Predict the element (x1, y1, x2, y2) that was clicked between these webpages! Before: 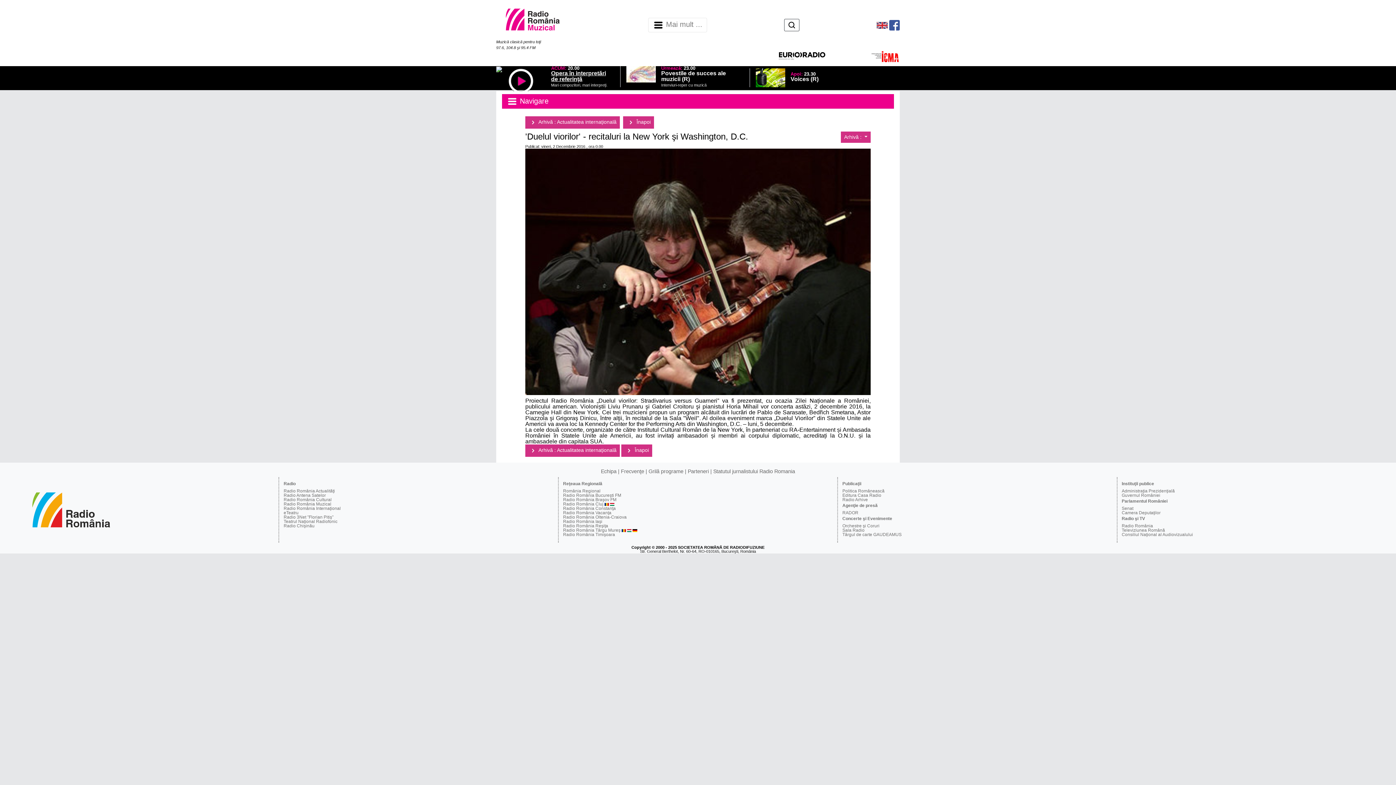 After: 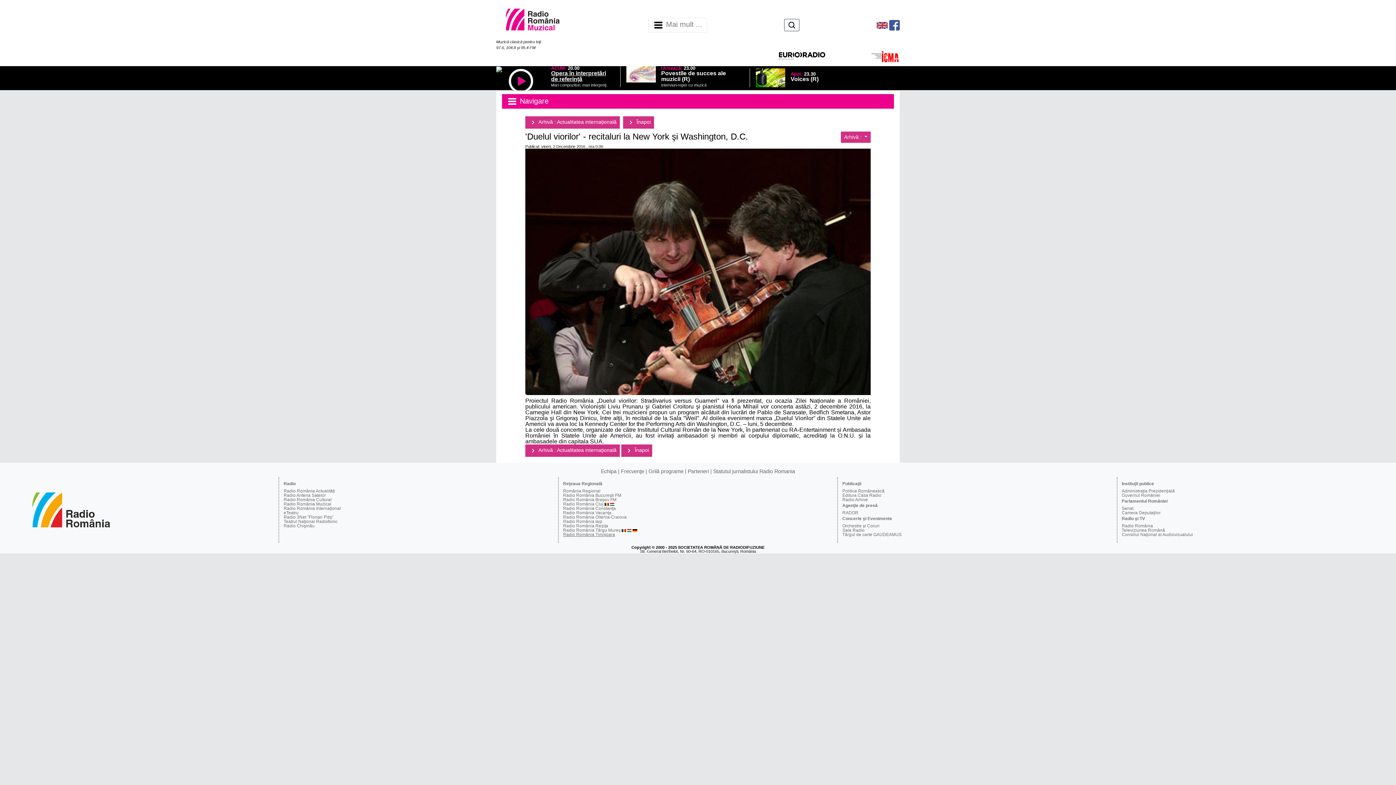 Action: label: Radio România Timişoara bbox: (563, 532, 615, 537)